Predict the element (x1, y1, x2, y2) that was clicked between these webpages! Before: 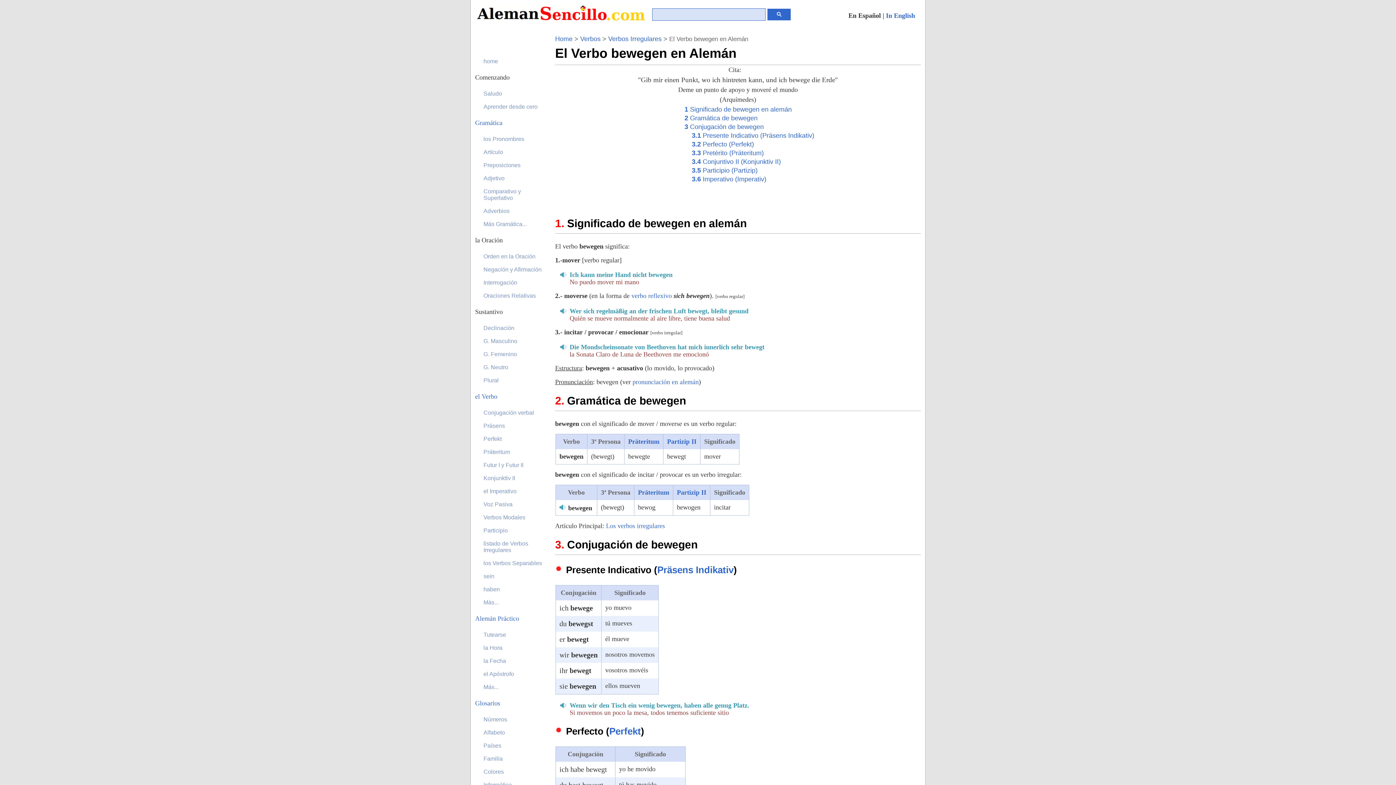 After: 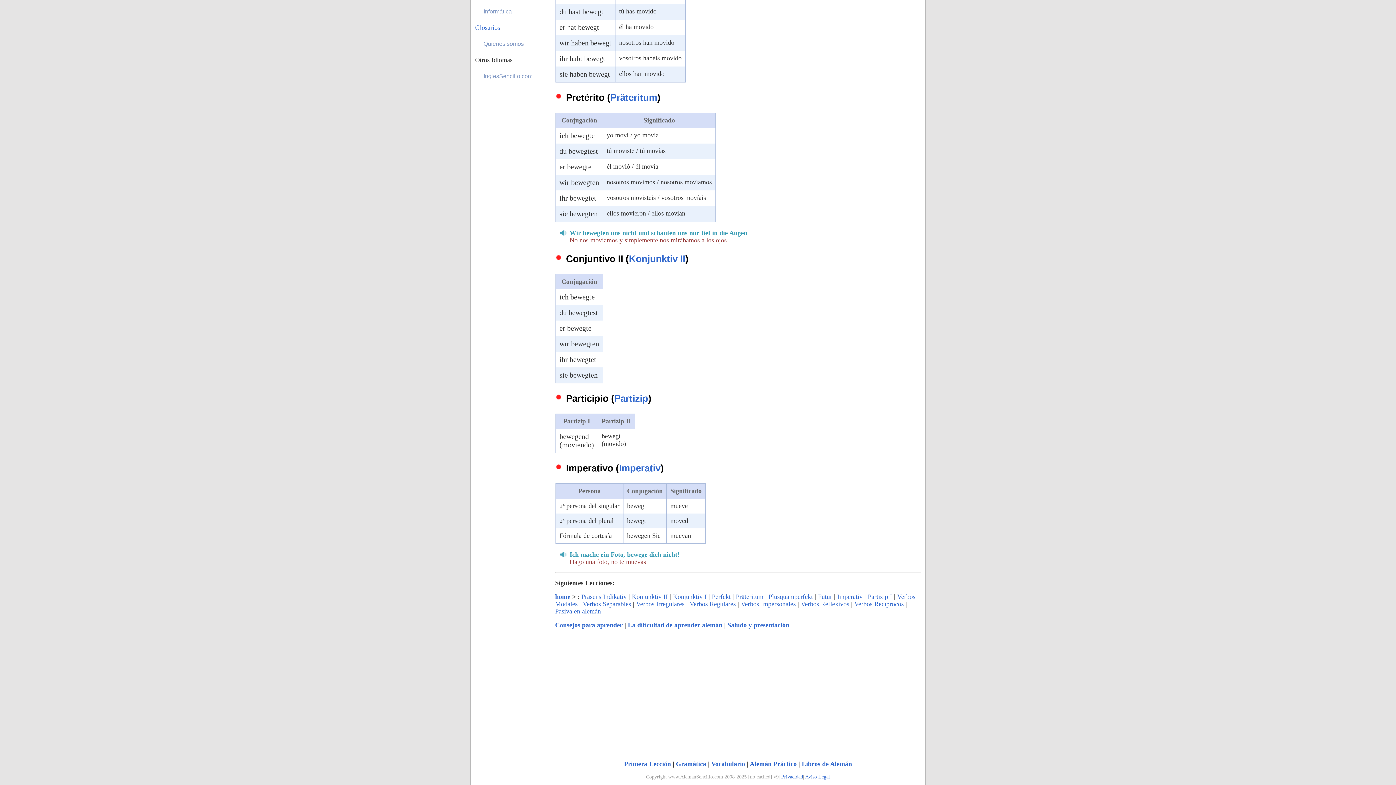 Action: label: 3.3 Pretérito (Präteritum) bbox: (692, 149, 764, 156)